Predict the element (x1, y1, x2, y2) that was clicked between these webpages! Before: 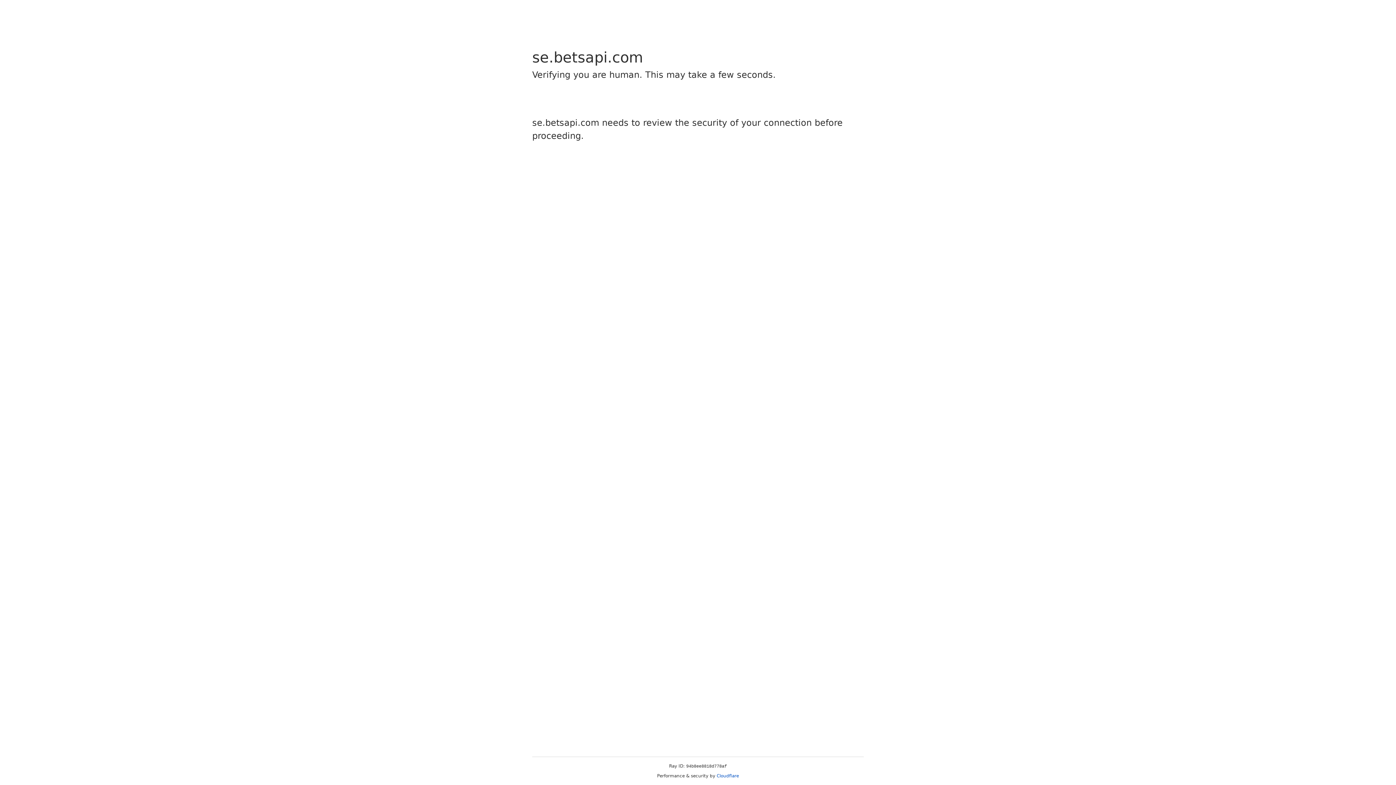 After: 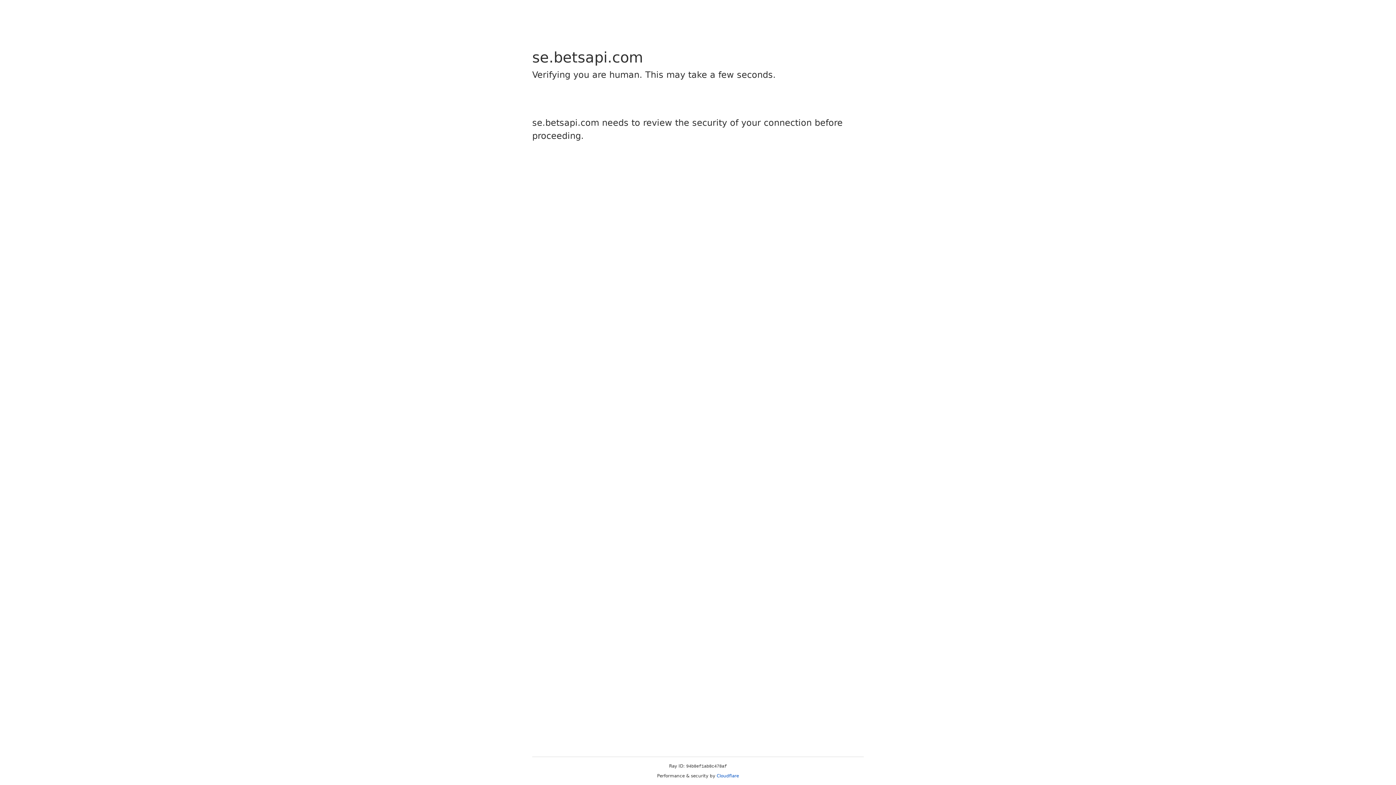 Action: label: Cloudflare bbox: (716, 773, 739, 778)